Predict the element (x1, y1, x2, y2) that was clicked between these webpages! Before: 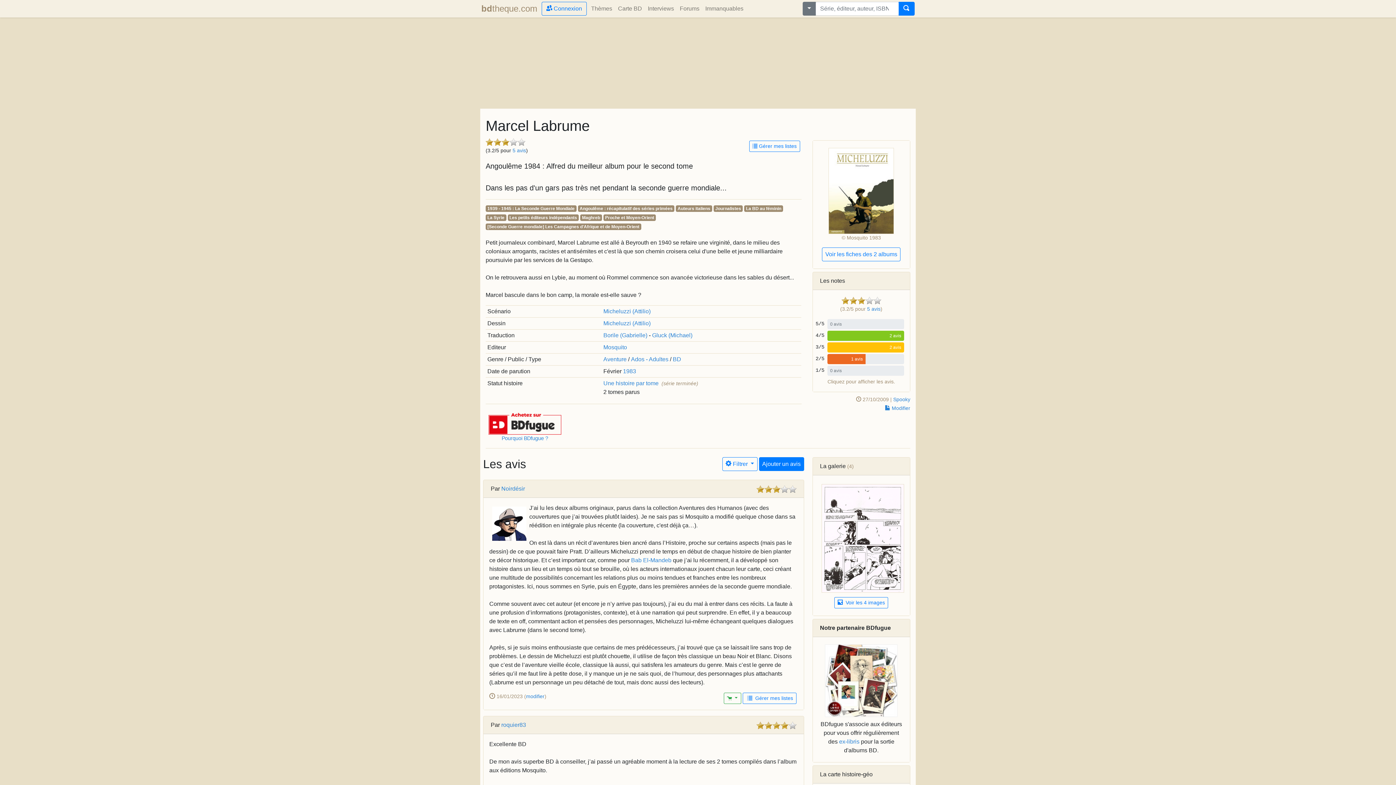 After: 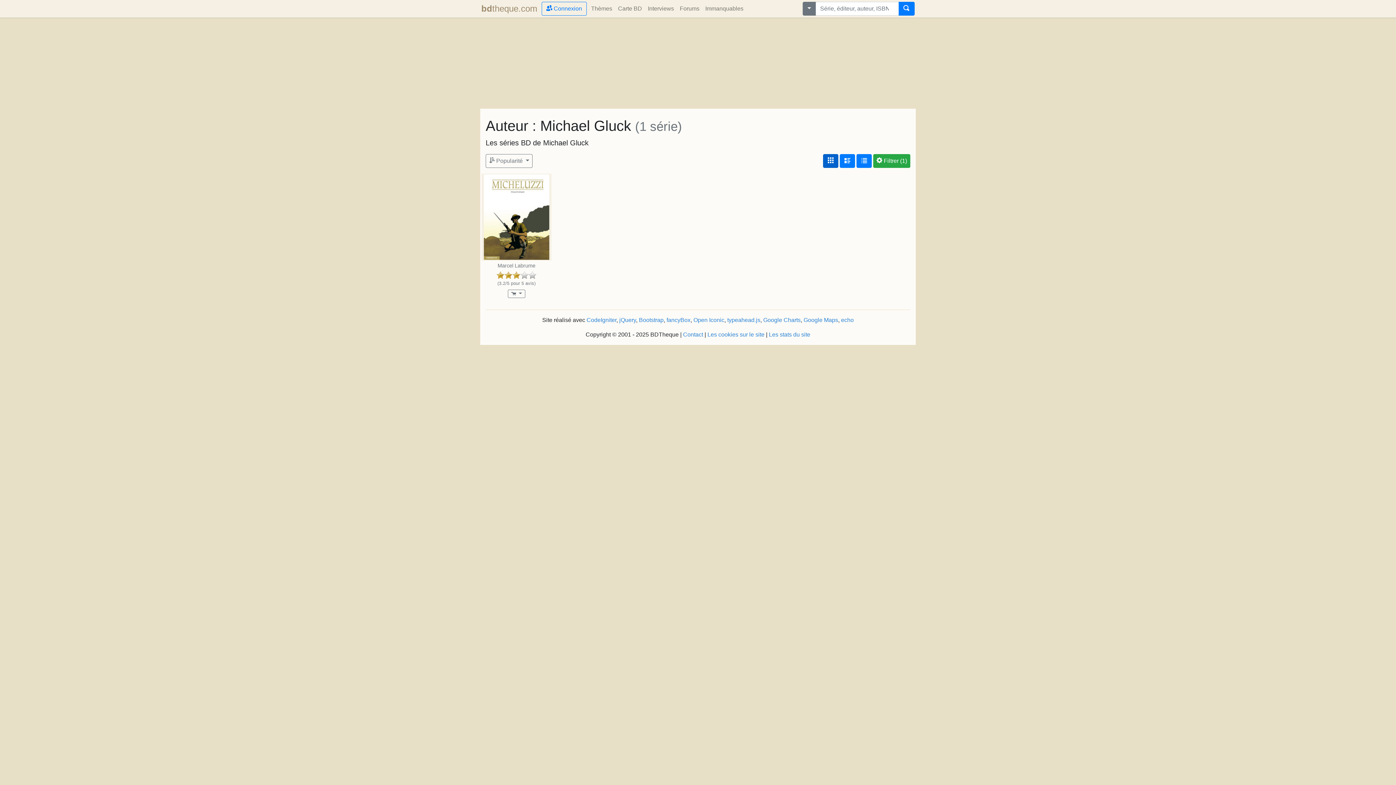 Action: label: Gluck (Michael) bbox: (652, 332, 692, 338)